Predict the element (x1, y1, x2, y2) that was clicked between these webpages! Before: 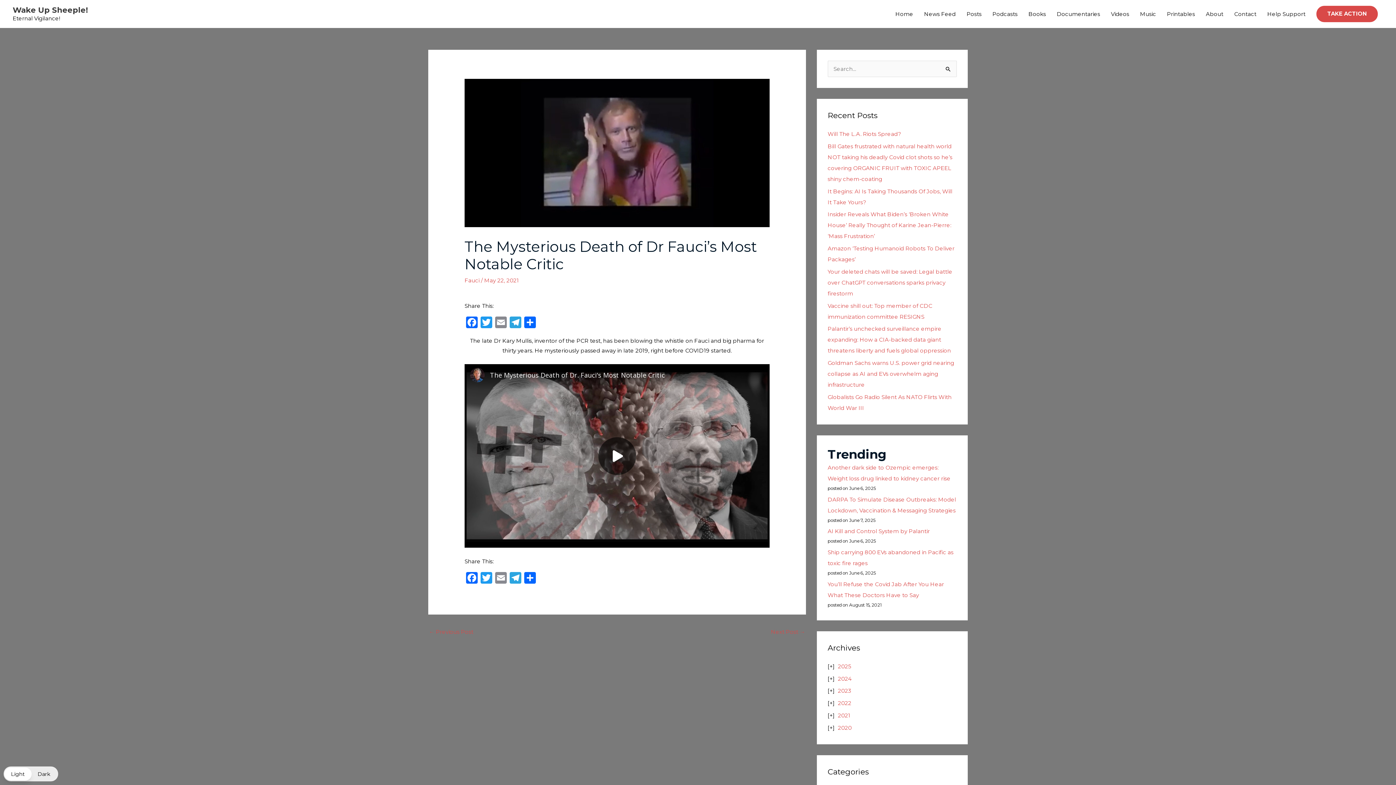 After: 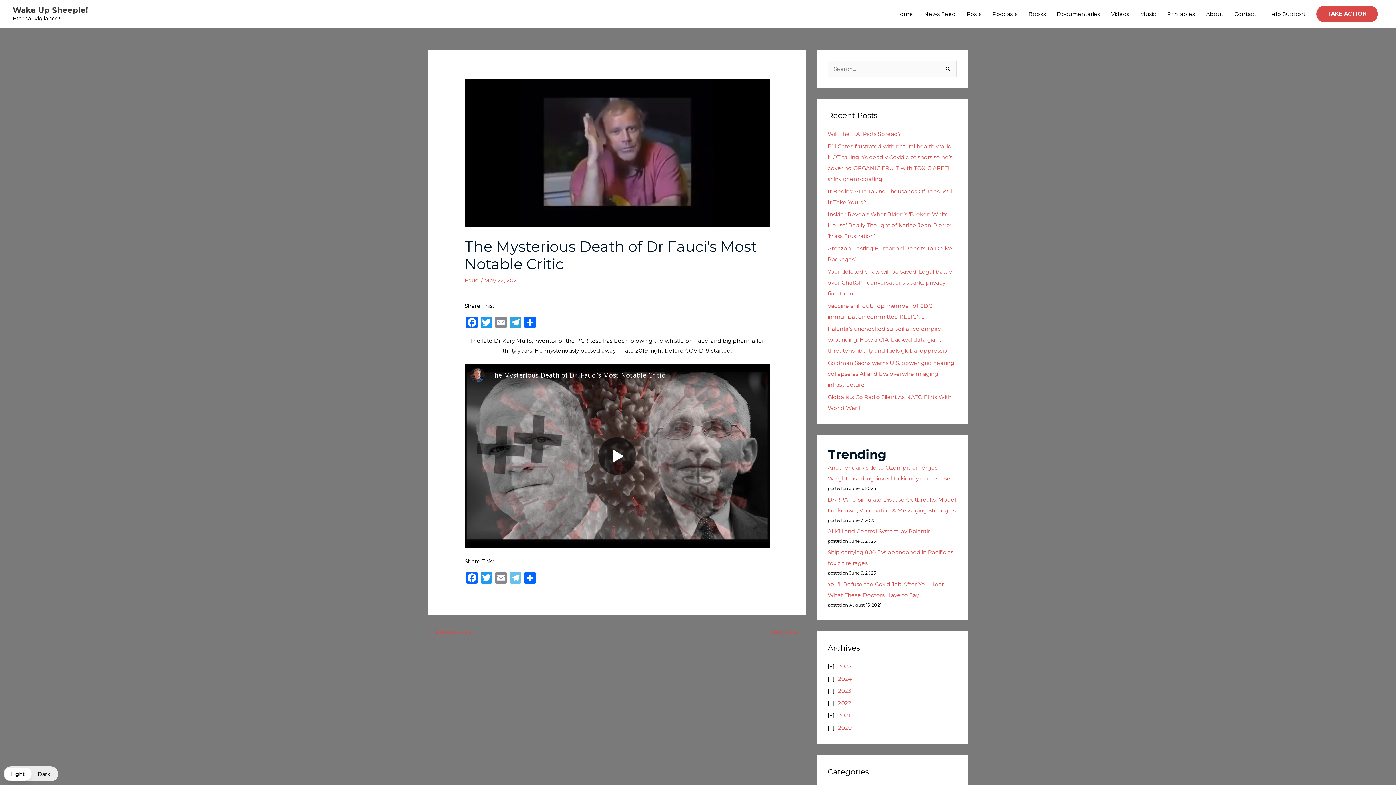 Action: bbox: (508, 572, 522, 585) label: Telegram